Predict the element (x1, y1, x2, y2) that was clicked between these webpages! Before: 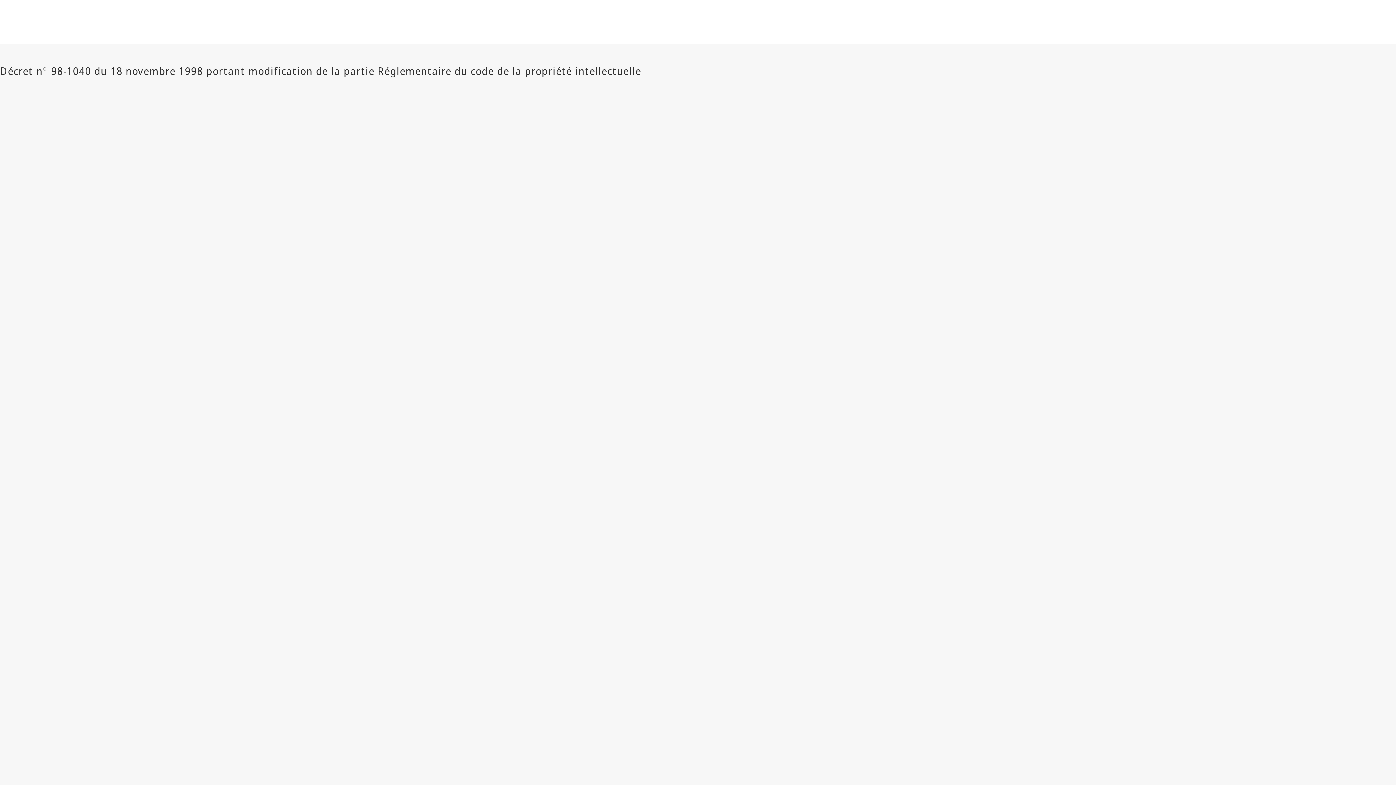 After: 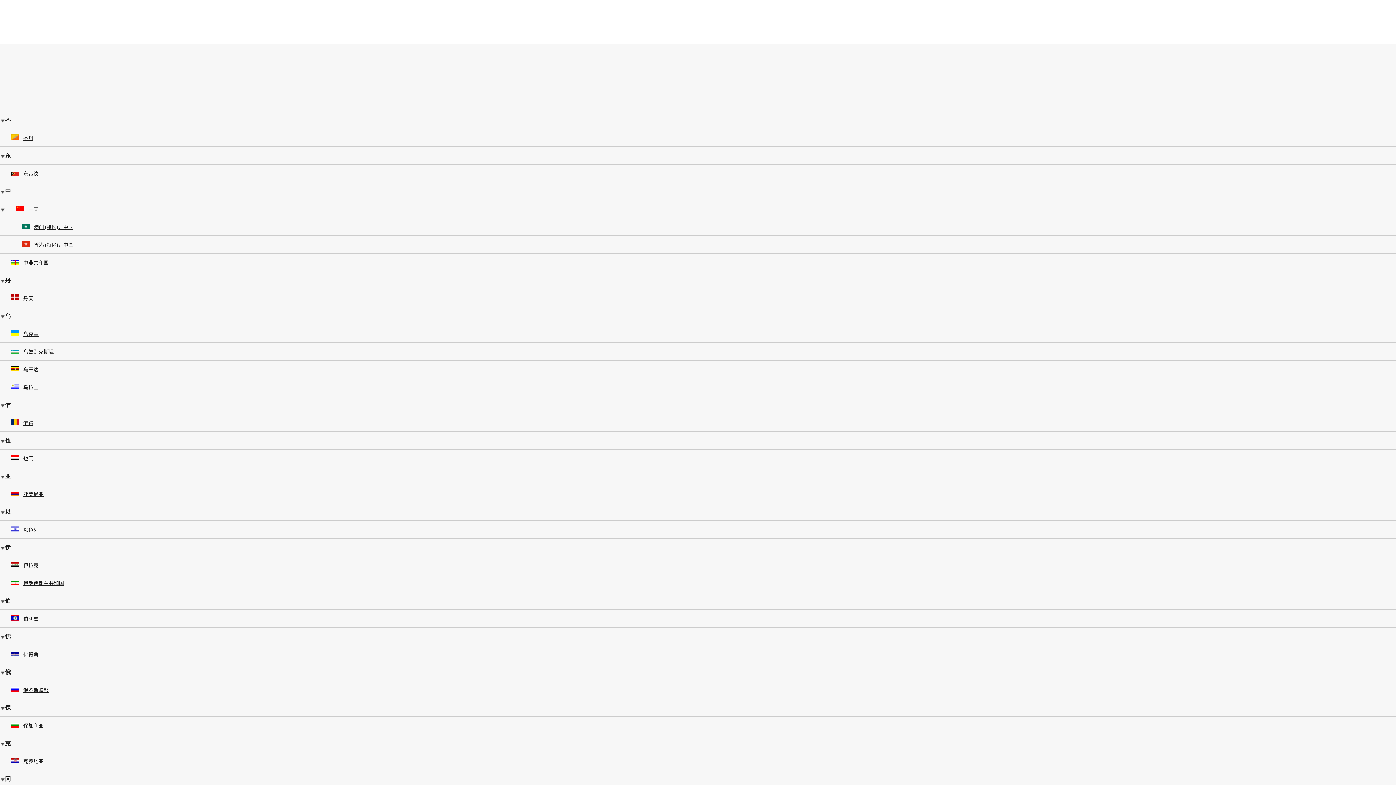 Action: bbox: (82, 48, 132, 65) label: 按管辖区浏览